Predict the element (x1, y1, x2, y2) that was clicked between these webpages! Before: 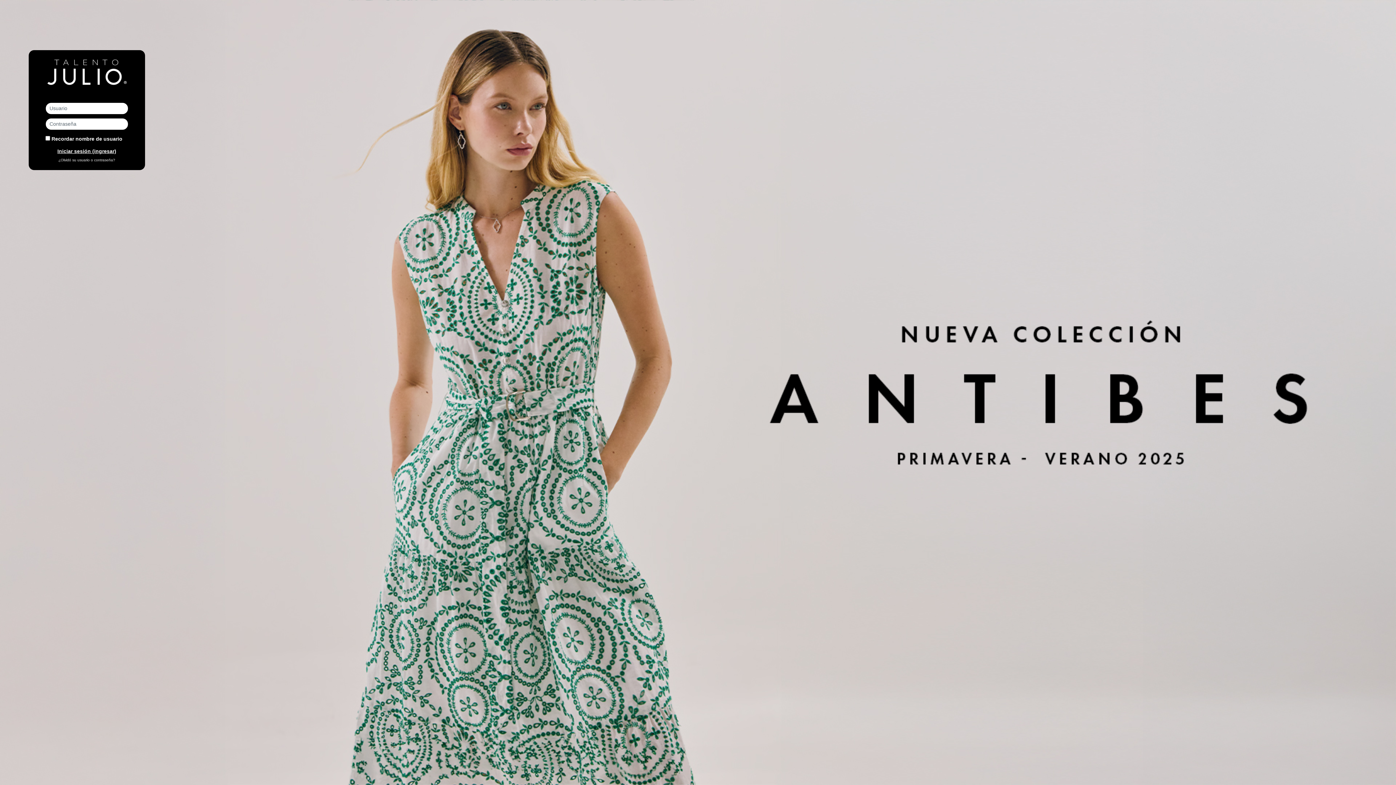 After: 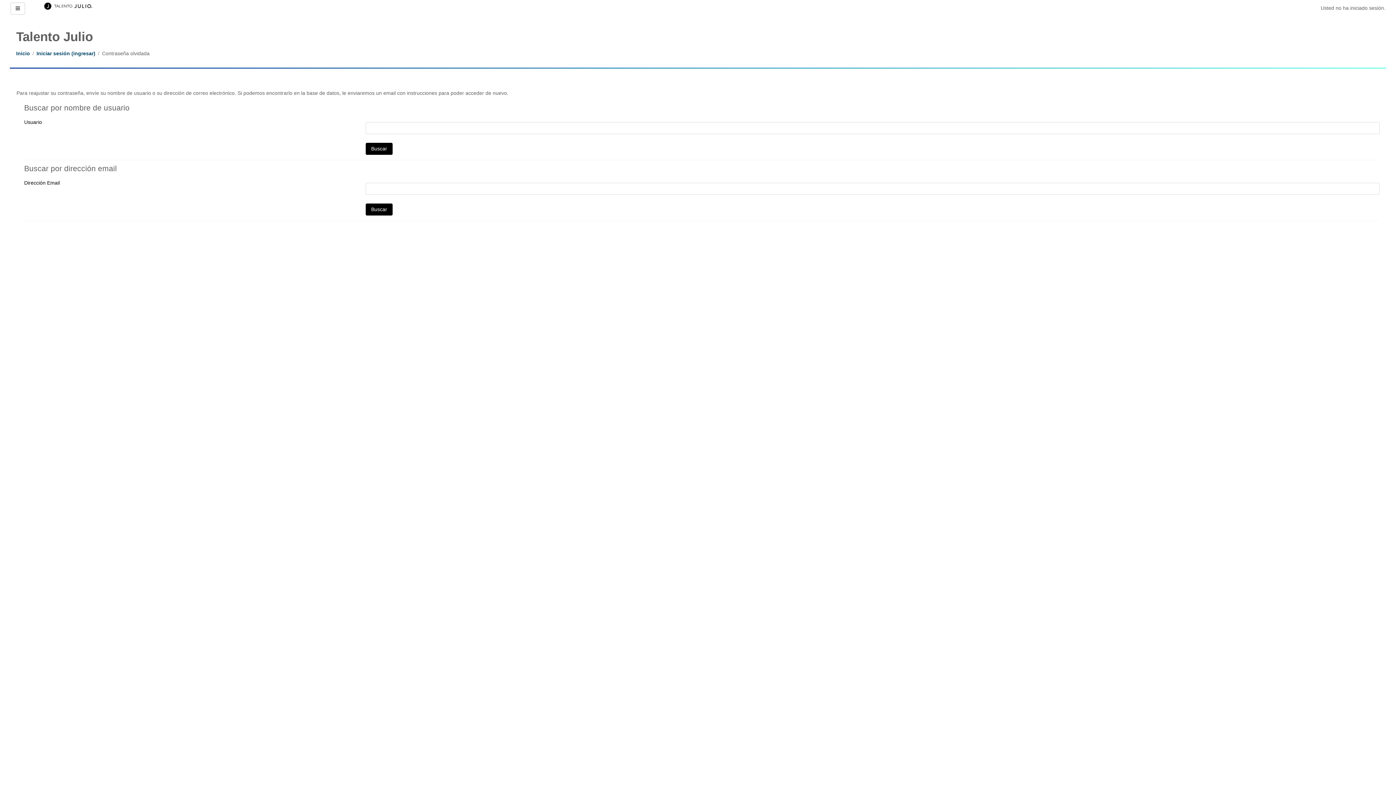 Action: label: ¿Olvidó su usuario o contraseña? bbox: (58, 158, 115, 162)